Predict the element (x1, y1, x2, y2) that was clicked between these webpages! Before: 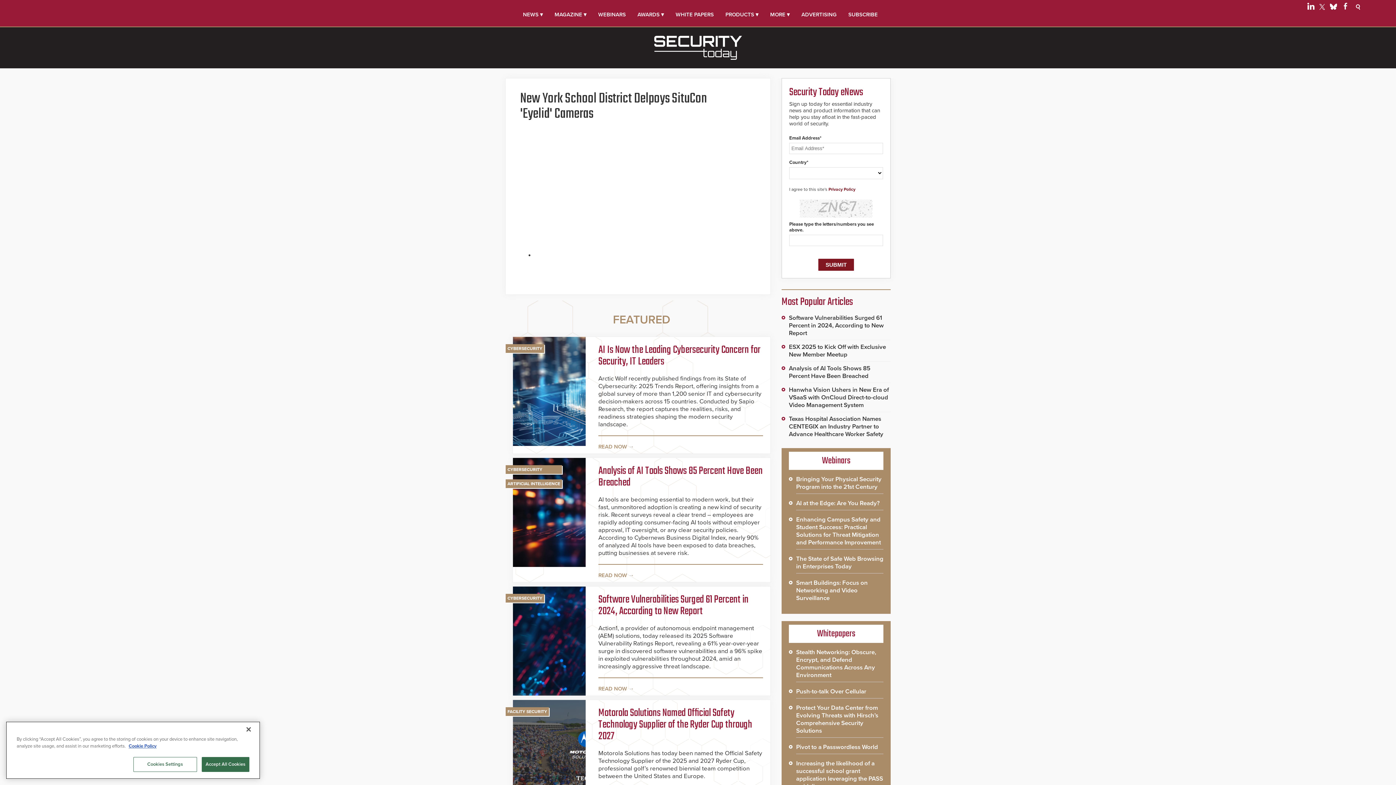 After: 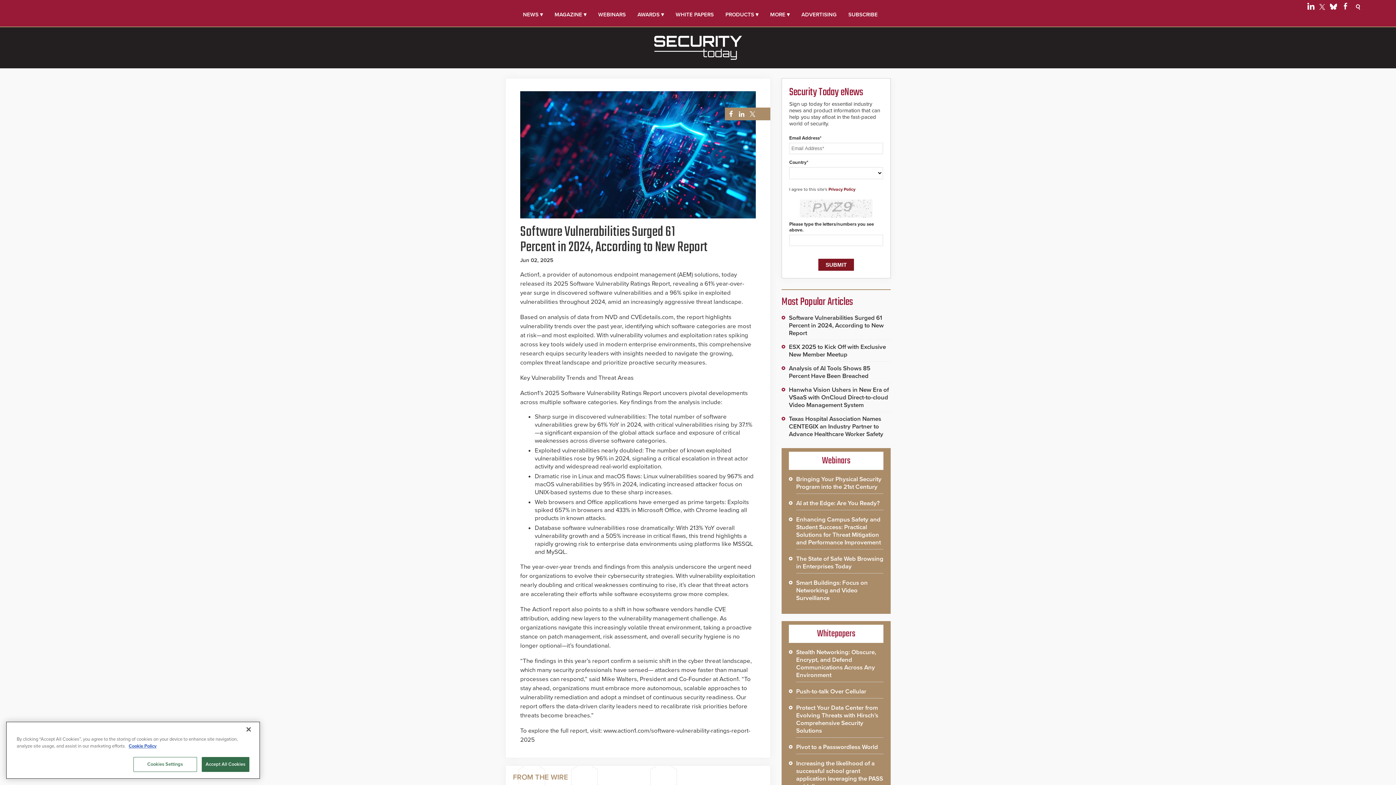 Action: bbox: (598, 677, 763, 692) label: READ NOW